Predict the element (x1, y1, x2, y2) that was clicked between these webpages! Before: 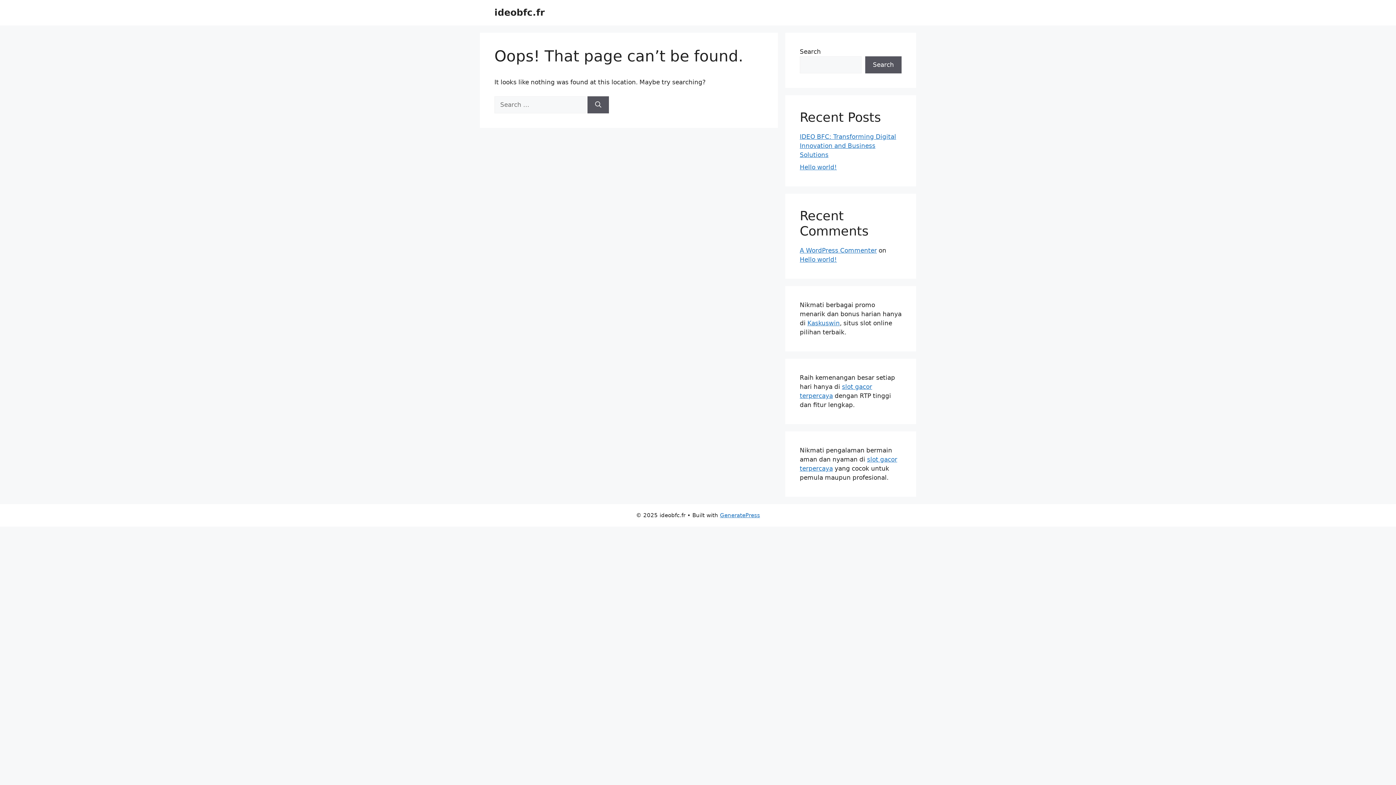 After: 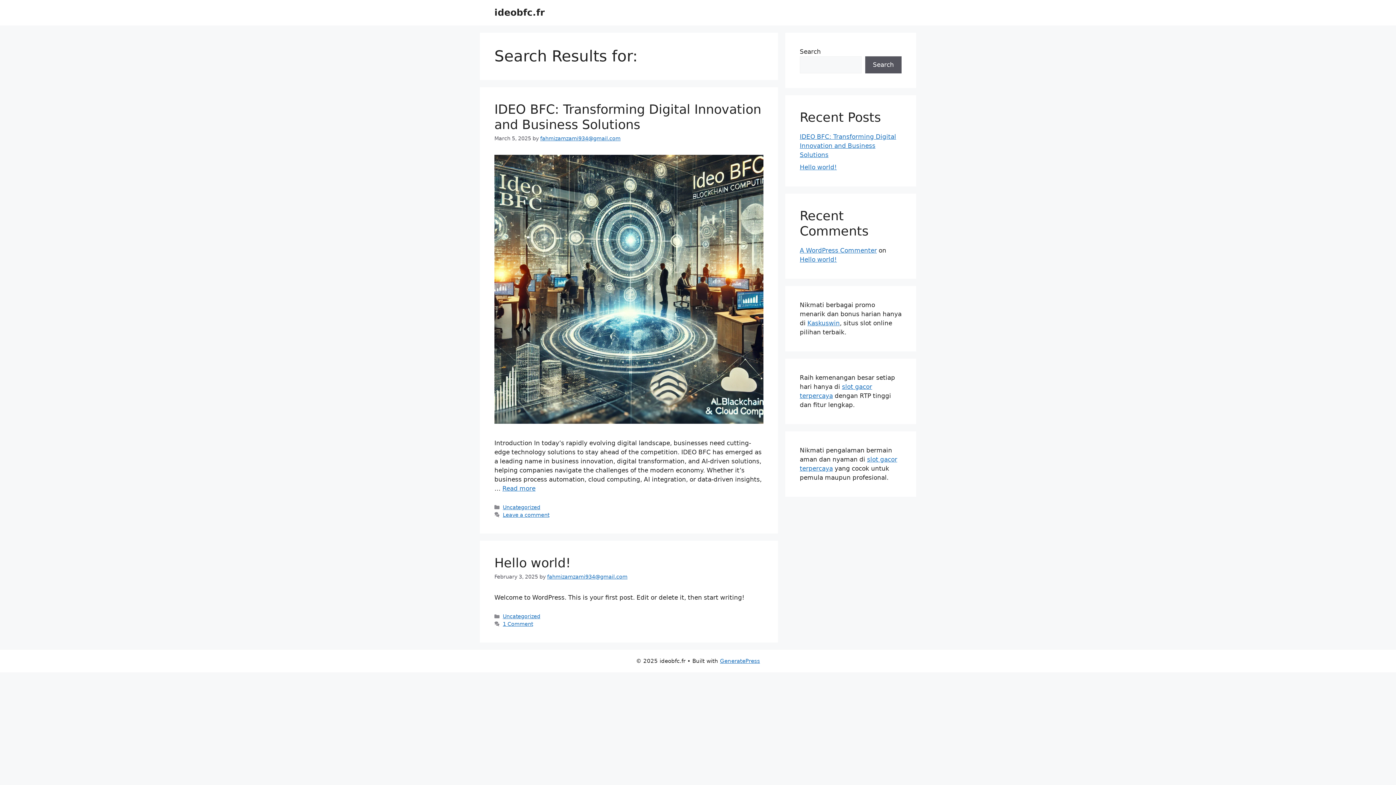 Action: label: Search bbox: (587, 96, 609, 113)